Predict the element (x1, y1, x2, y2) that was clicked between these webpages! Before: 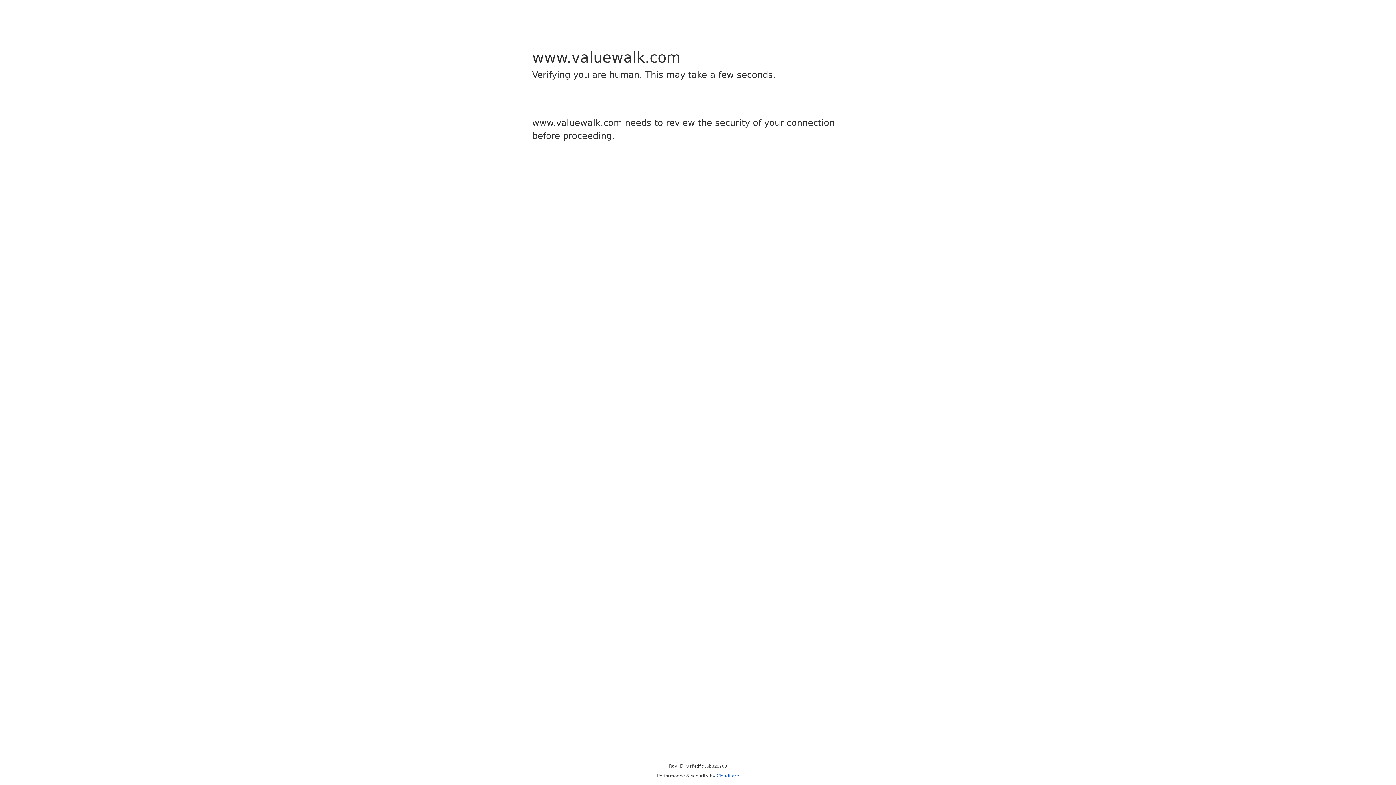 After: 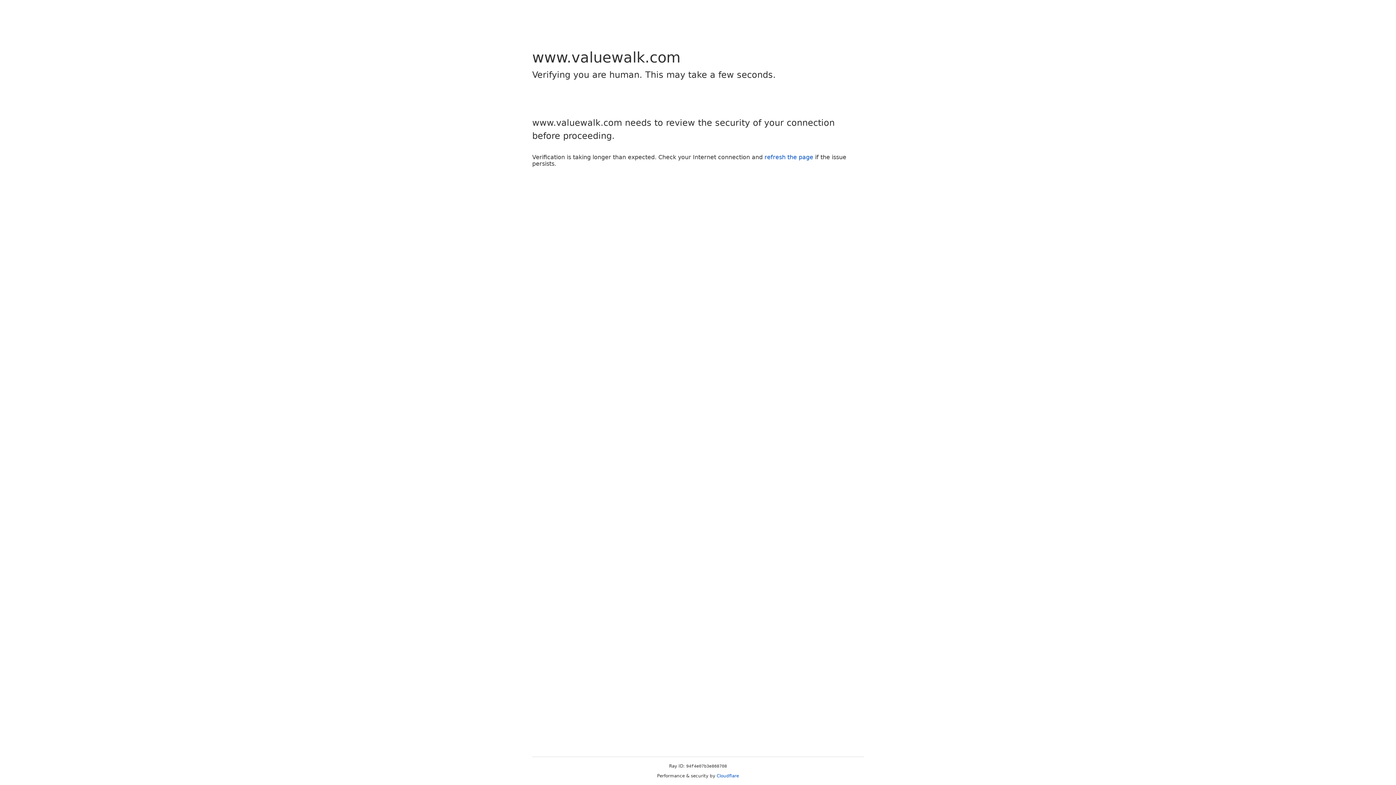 Action: label: Cloudflare bbox: (716, 773, 739, 778)